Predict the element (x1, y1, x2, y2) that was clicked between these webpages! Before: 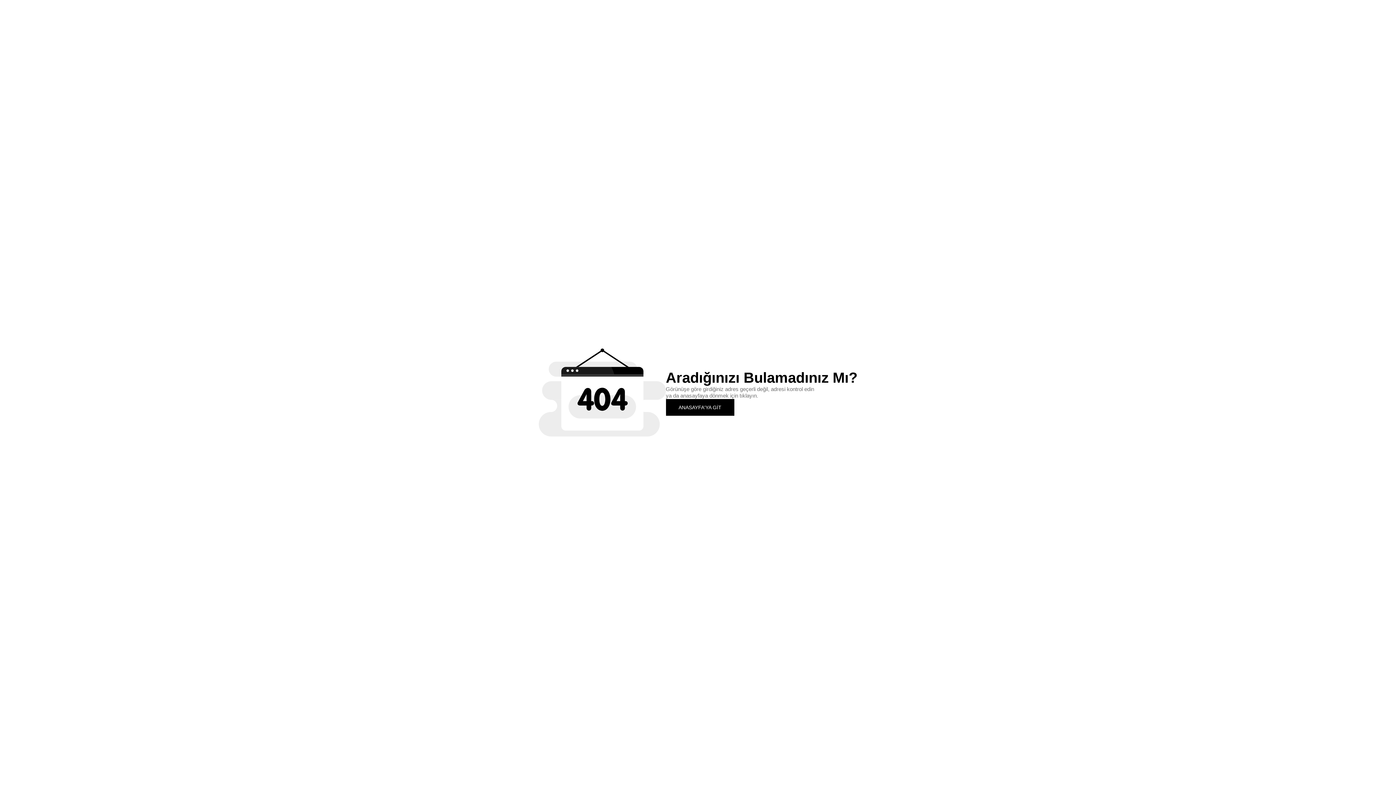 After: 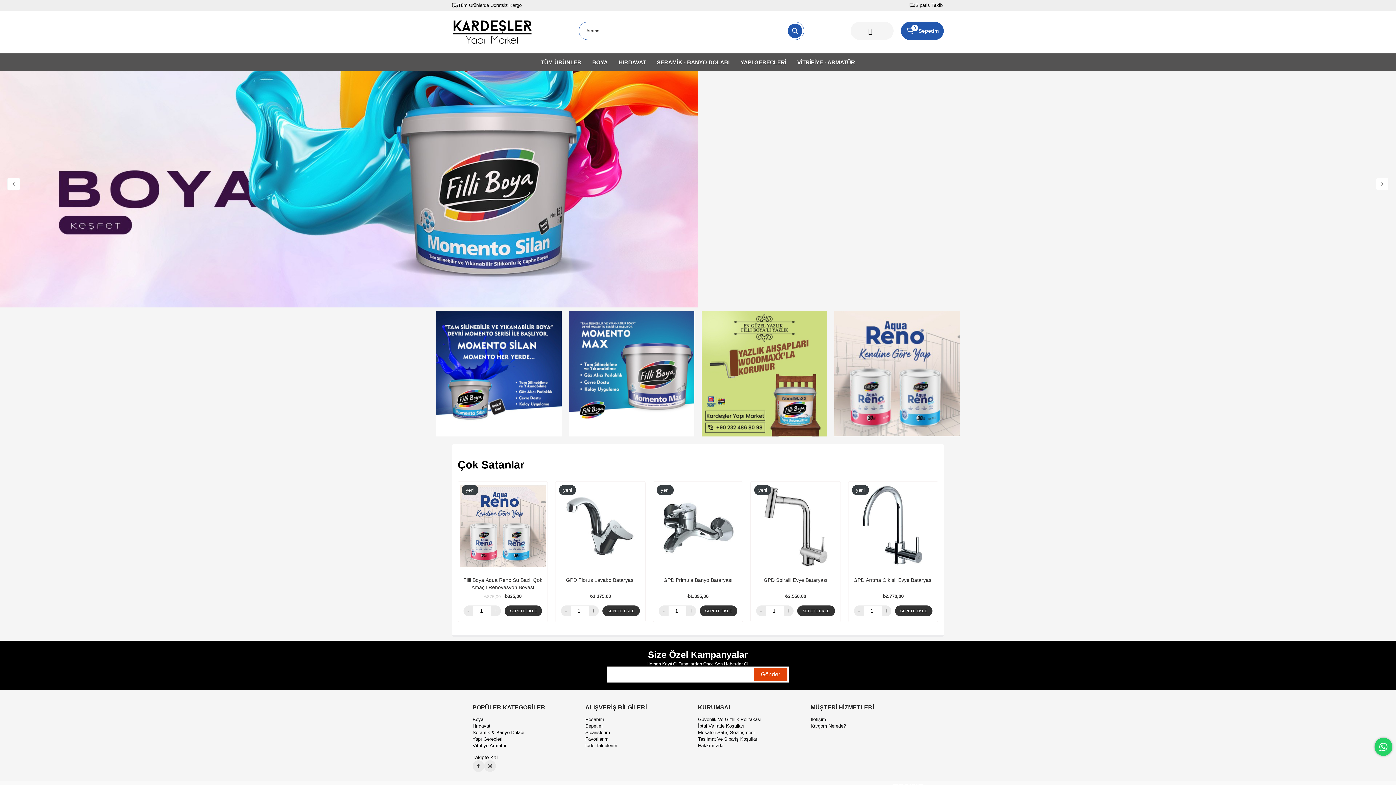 Action: bbox: (666, 399, 734, 415) label: ANASAYFA'YA GİT